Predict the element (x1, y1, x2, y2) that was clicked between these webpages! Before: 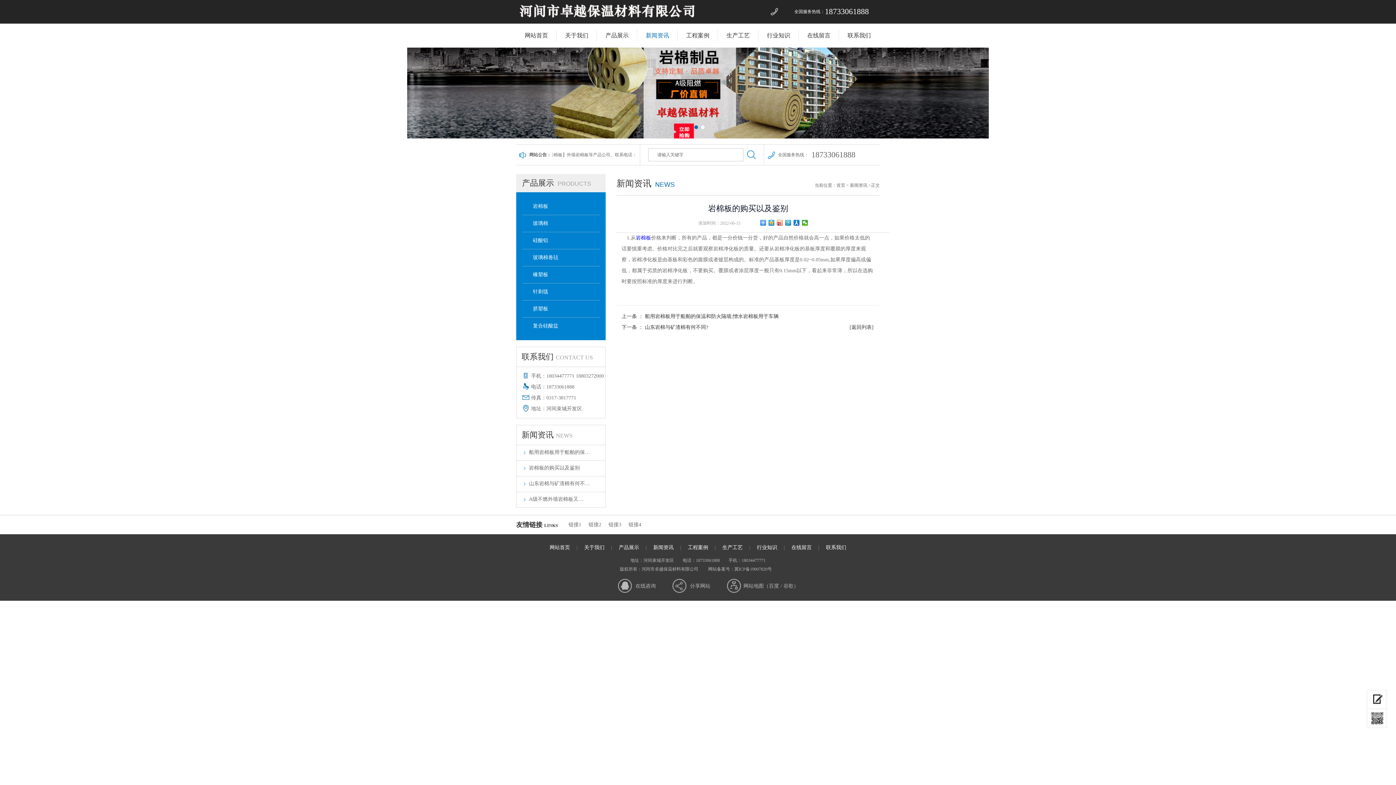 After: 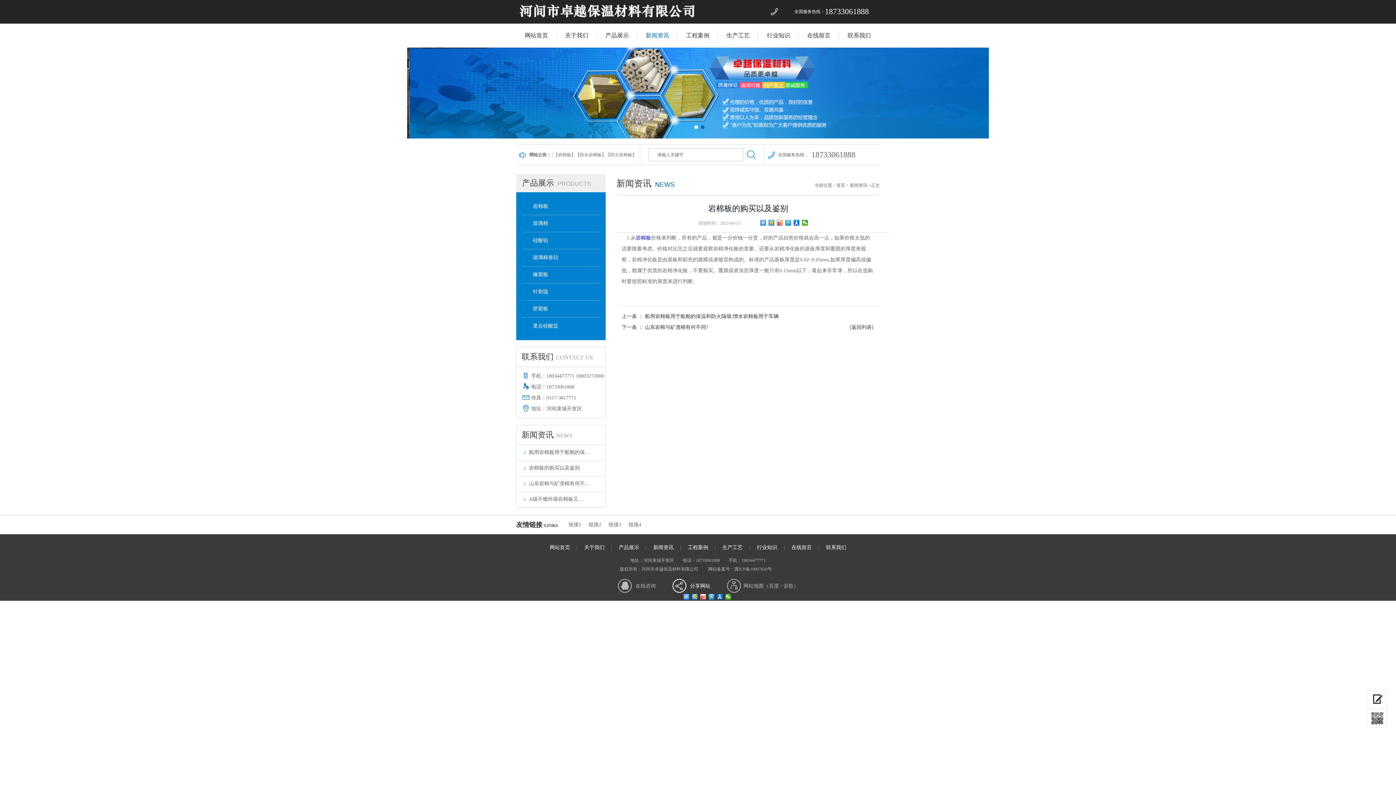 Action: bbox: (672, 579, 727, 593) label: 分享网站